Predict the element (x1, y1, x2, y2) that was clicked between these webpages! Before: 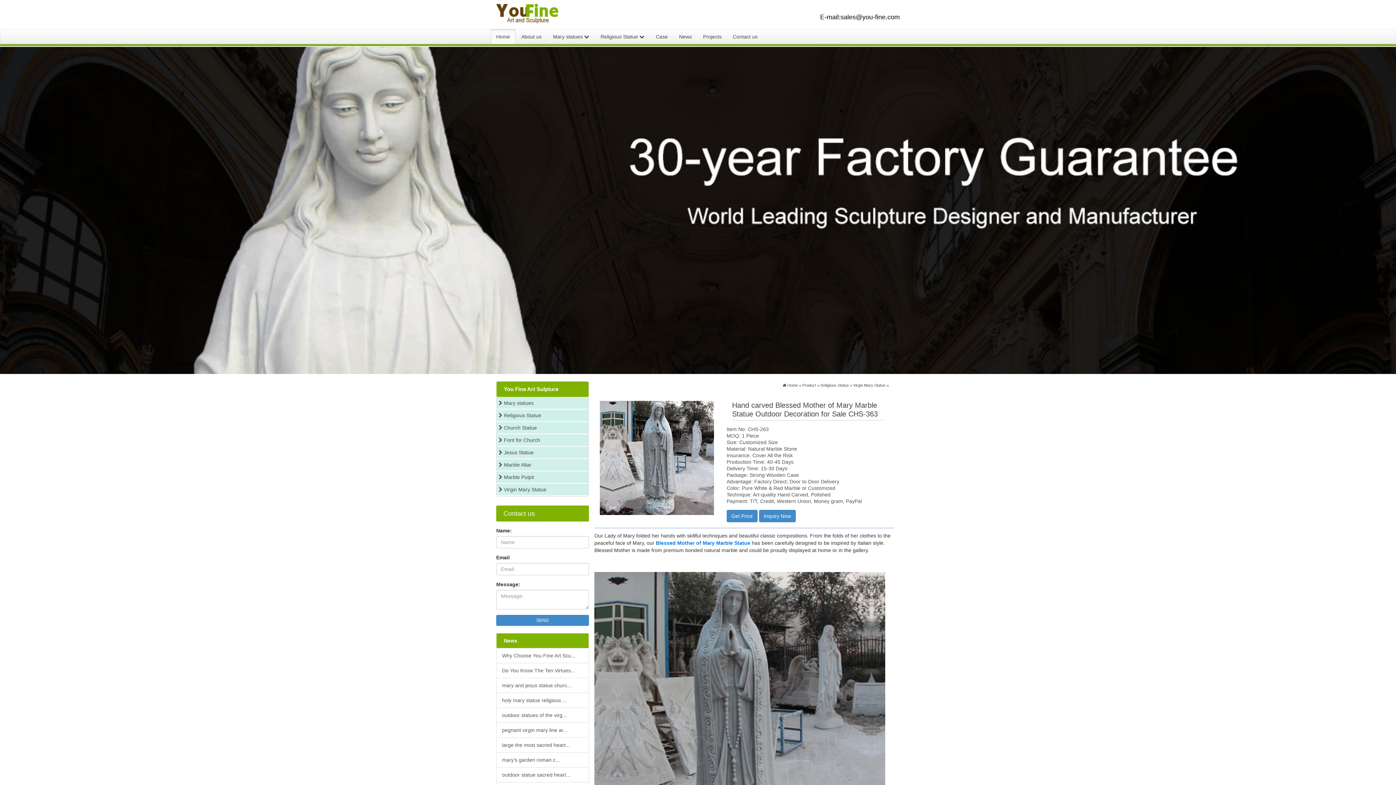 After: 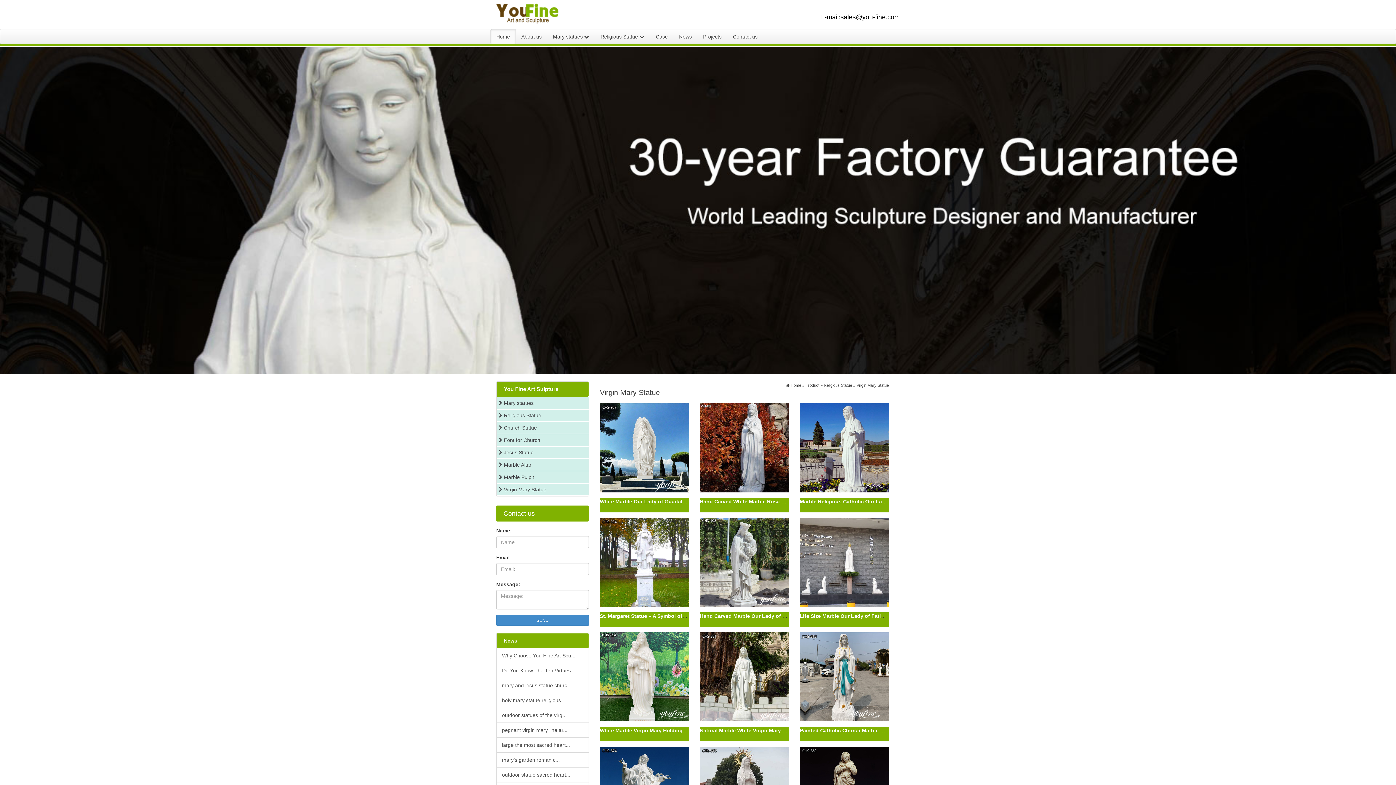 Action: bbox: (656, 540, 750, 546) label: Blessed Mother of Mary Marble Statue